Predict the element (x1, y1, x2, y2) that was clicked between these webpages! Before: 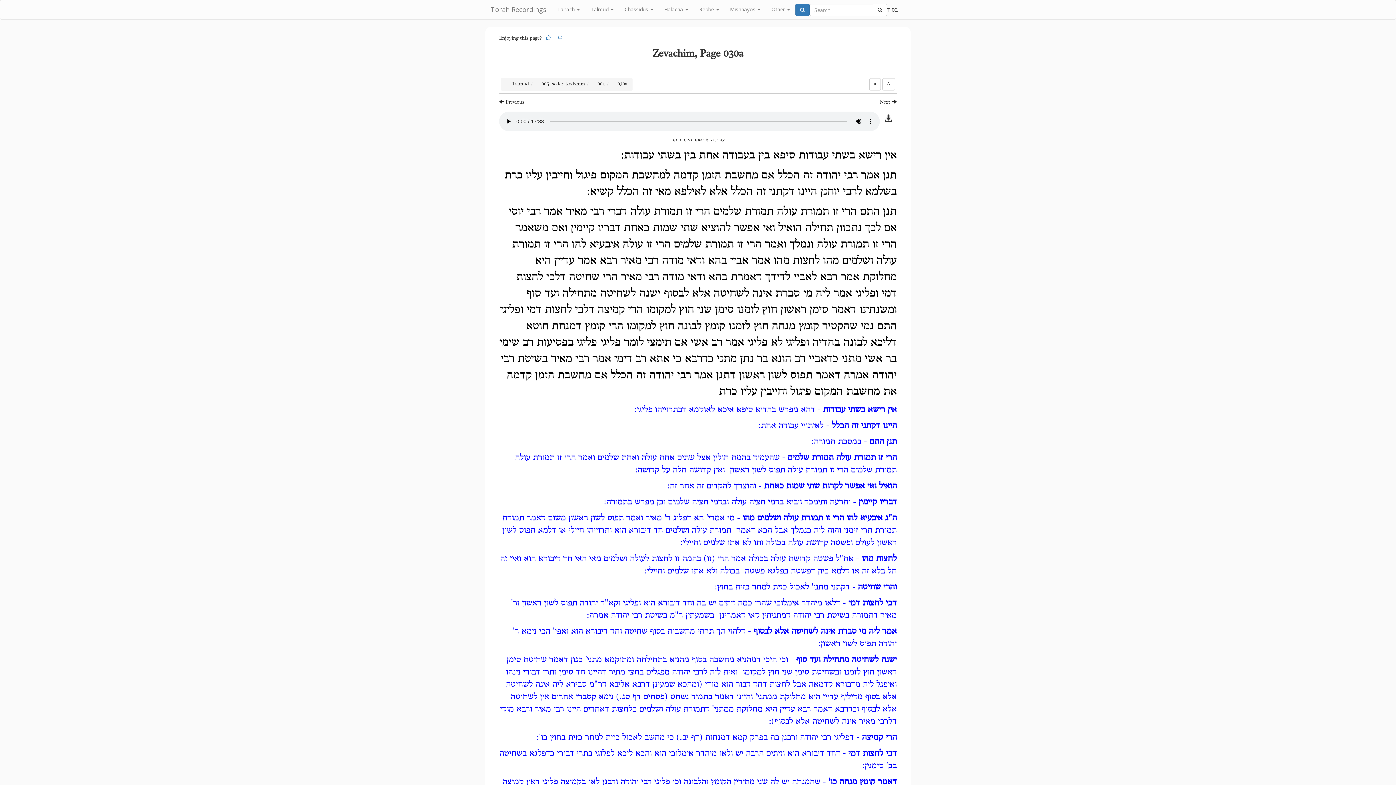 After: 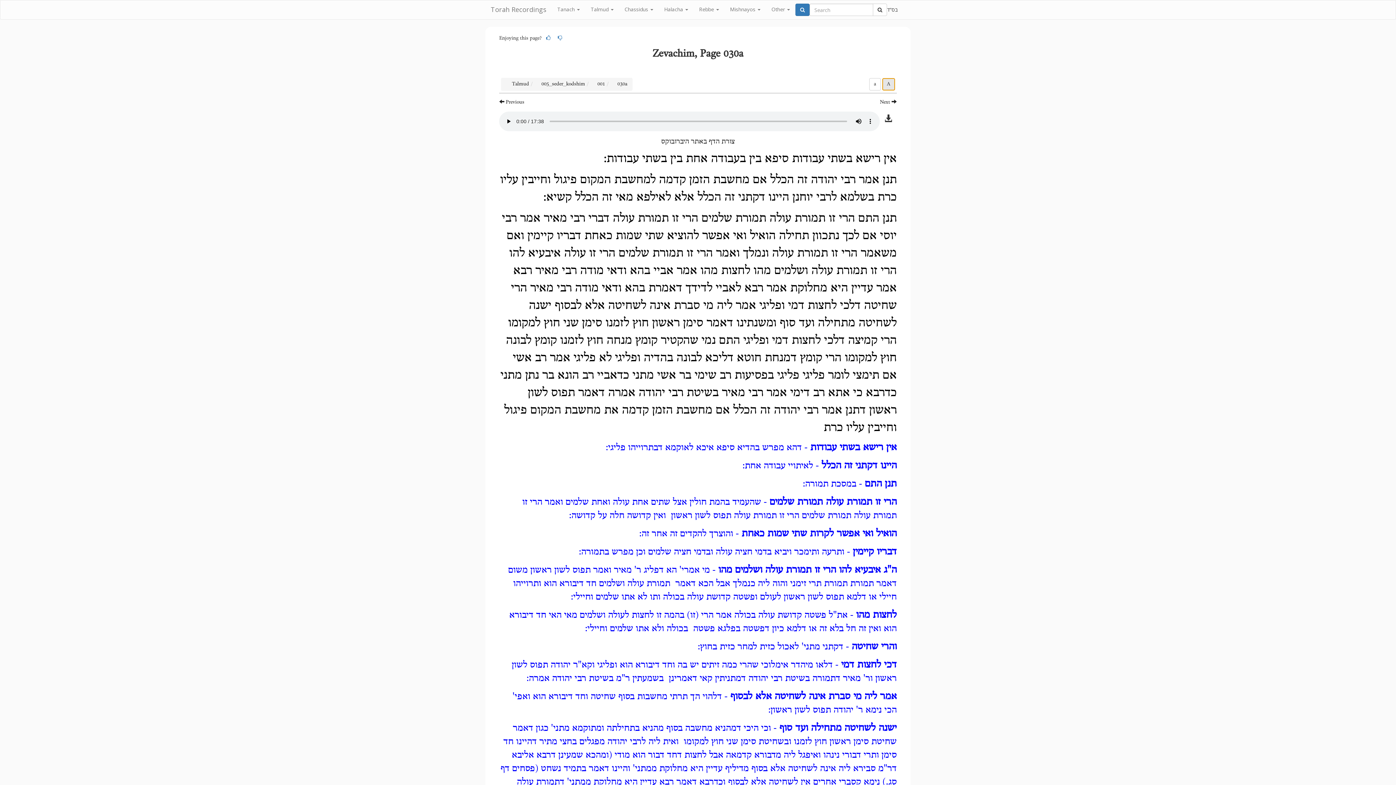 Action: label: A bbox: (882, 78, 895, 90)